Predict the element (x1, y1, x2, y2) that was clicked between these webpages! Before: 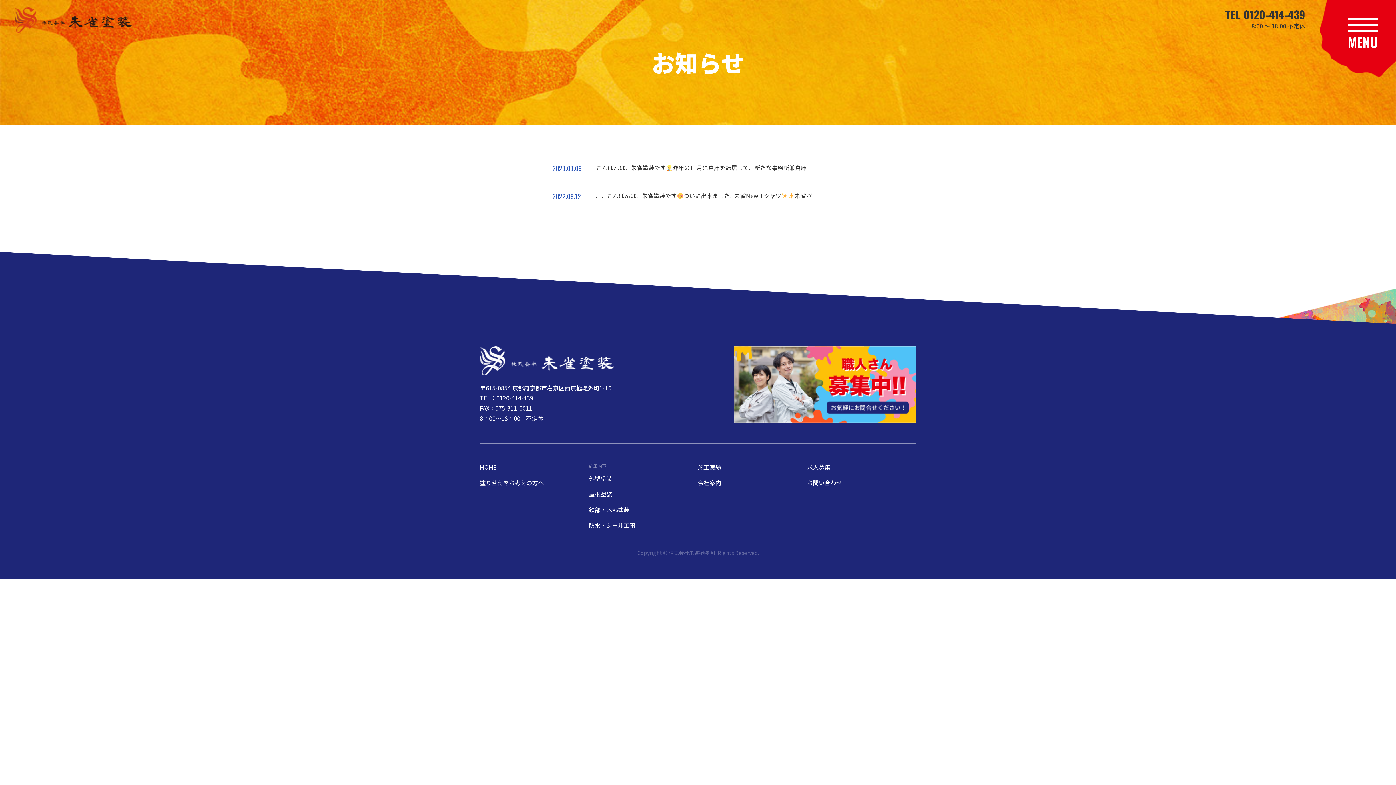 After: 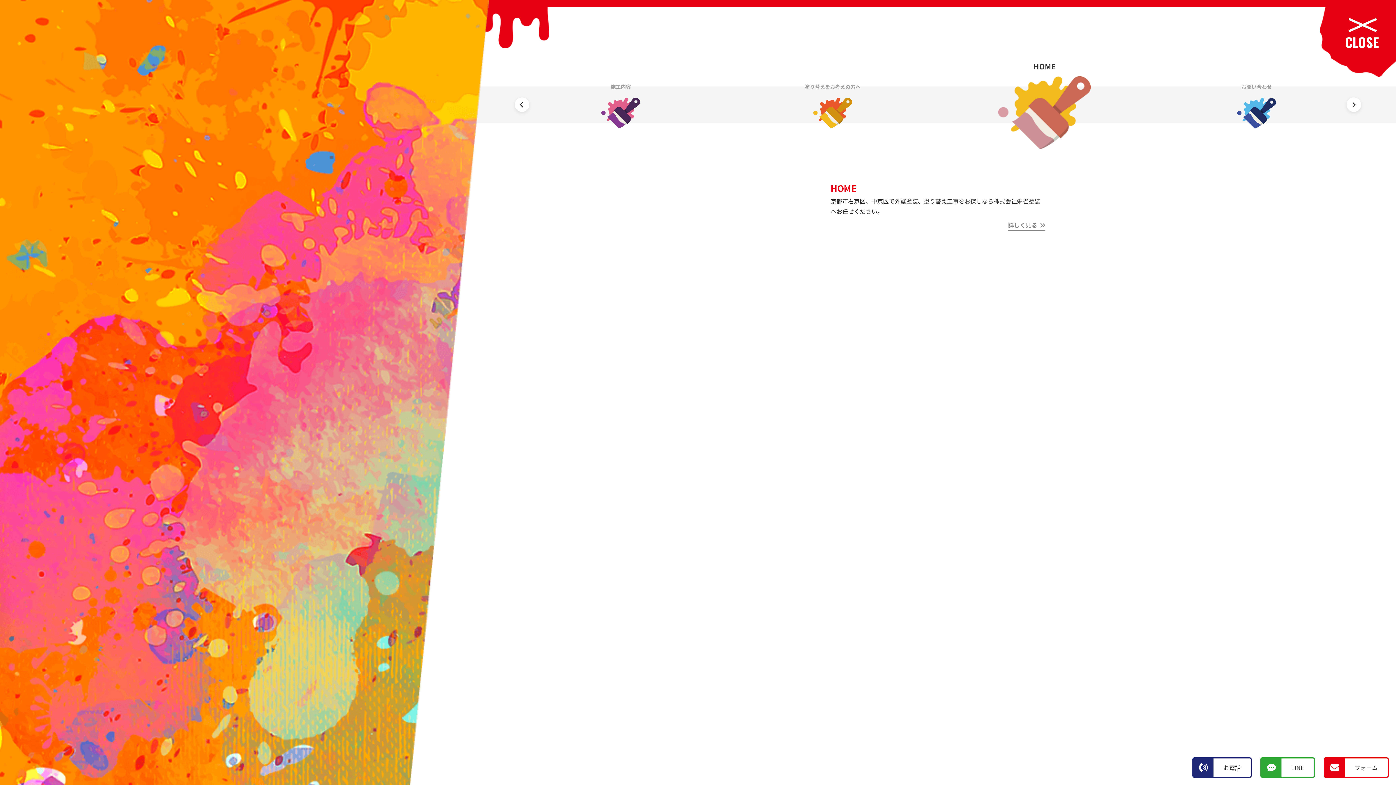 Action: label: MENU bbox: (1320, 0, 1396, 76)